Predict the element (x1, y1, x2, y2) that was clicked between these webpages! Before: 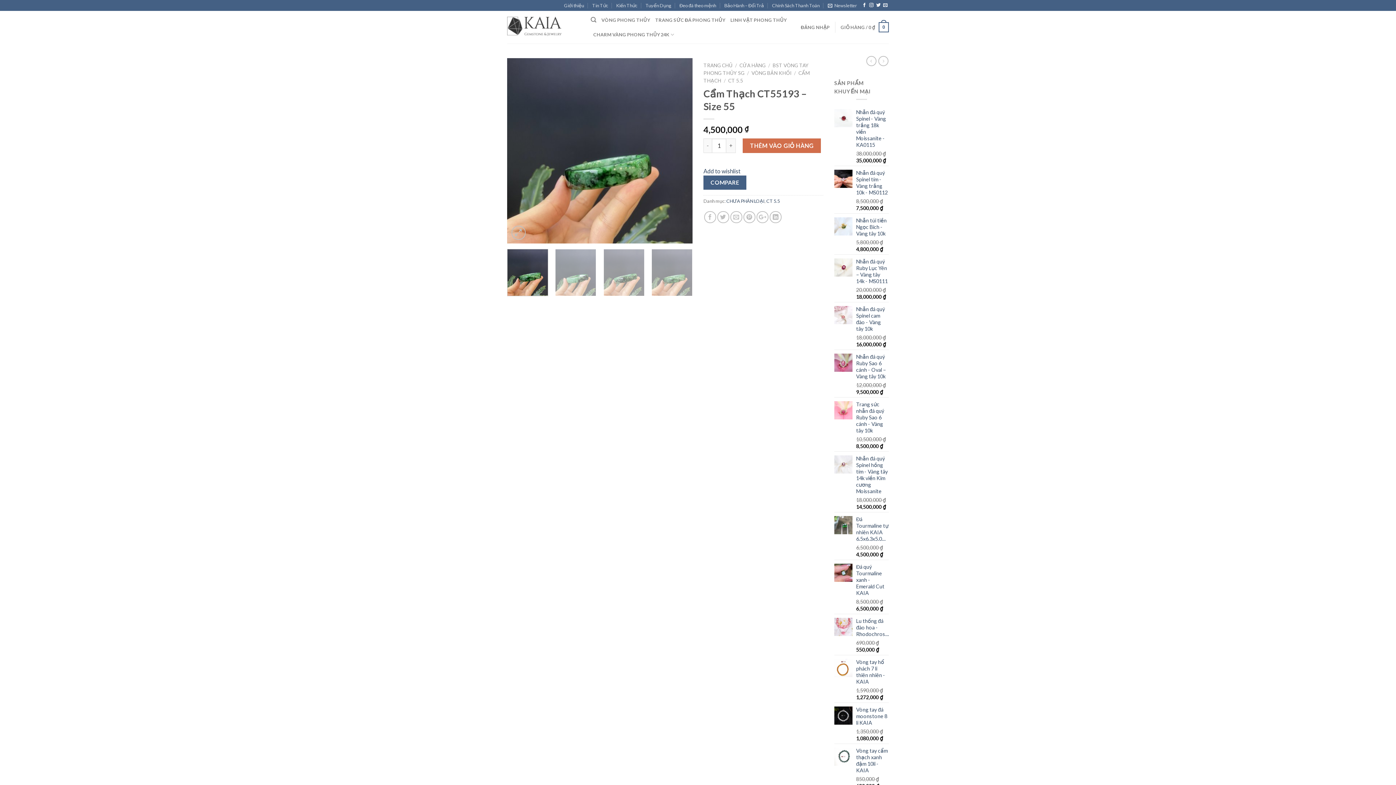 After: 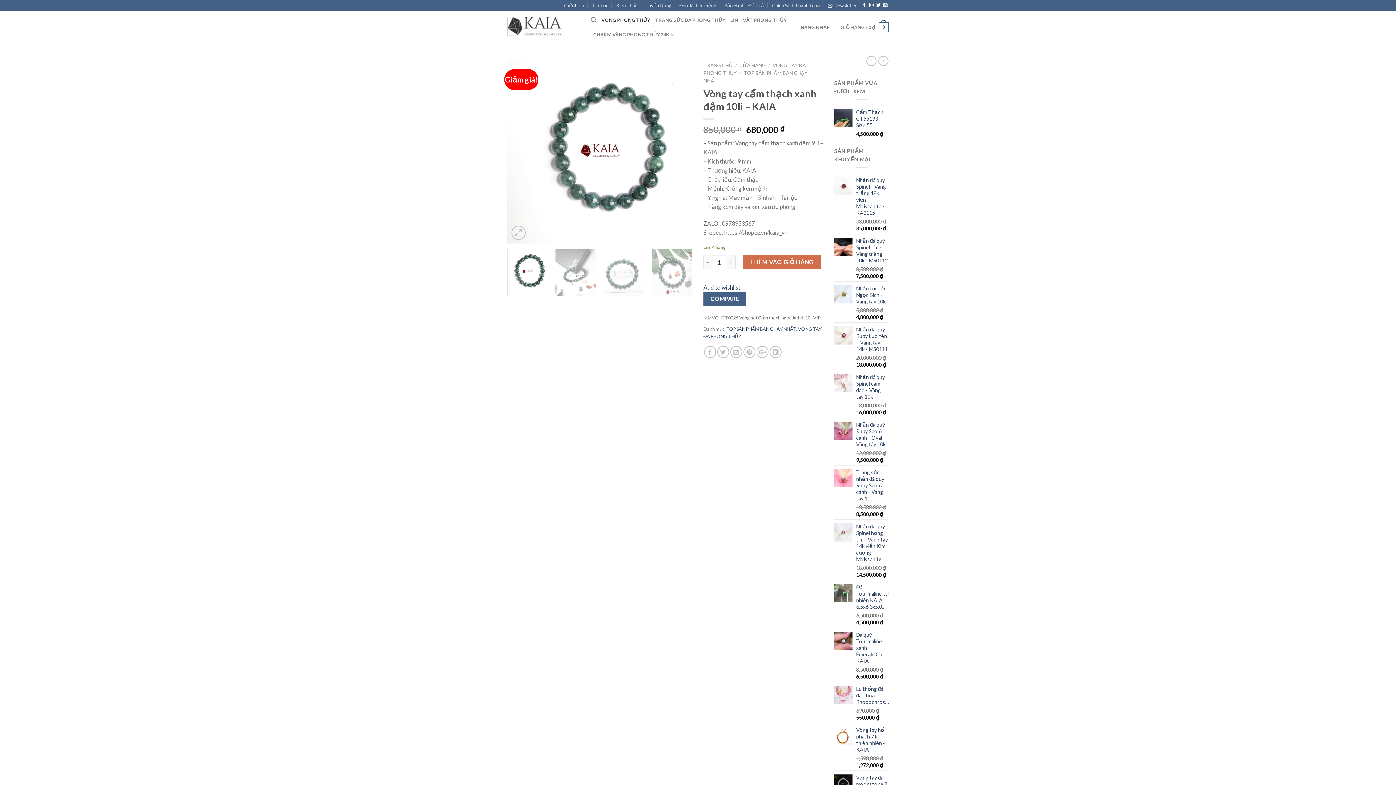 Action: bbox: (856, 747, 889, 774) label: Vòng tay cẩm thạch xanh đậm 10li - KAIA